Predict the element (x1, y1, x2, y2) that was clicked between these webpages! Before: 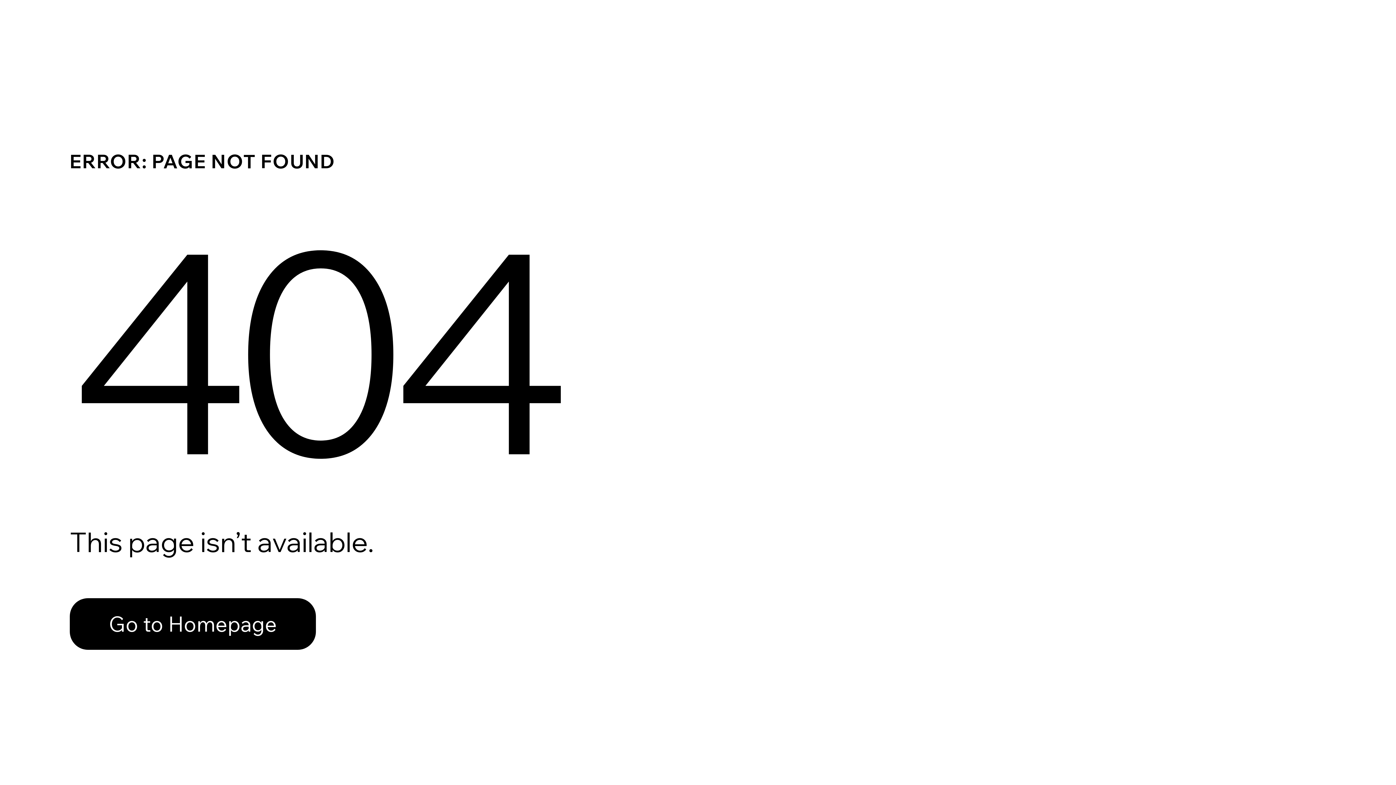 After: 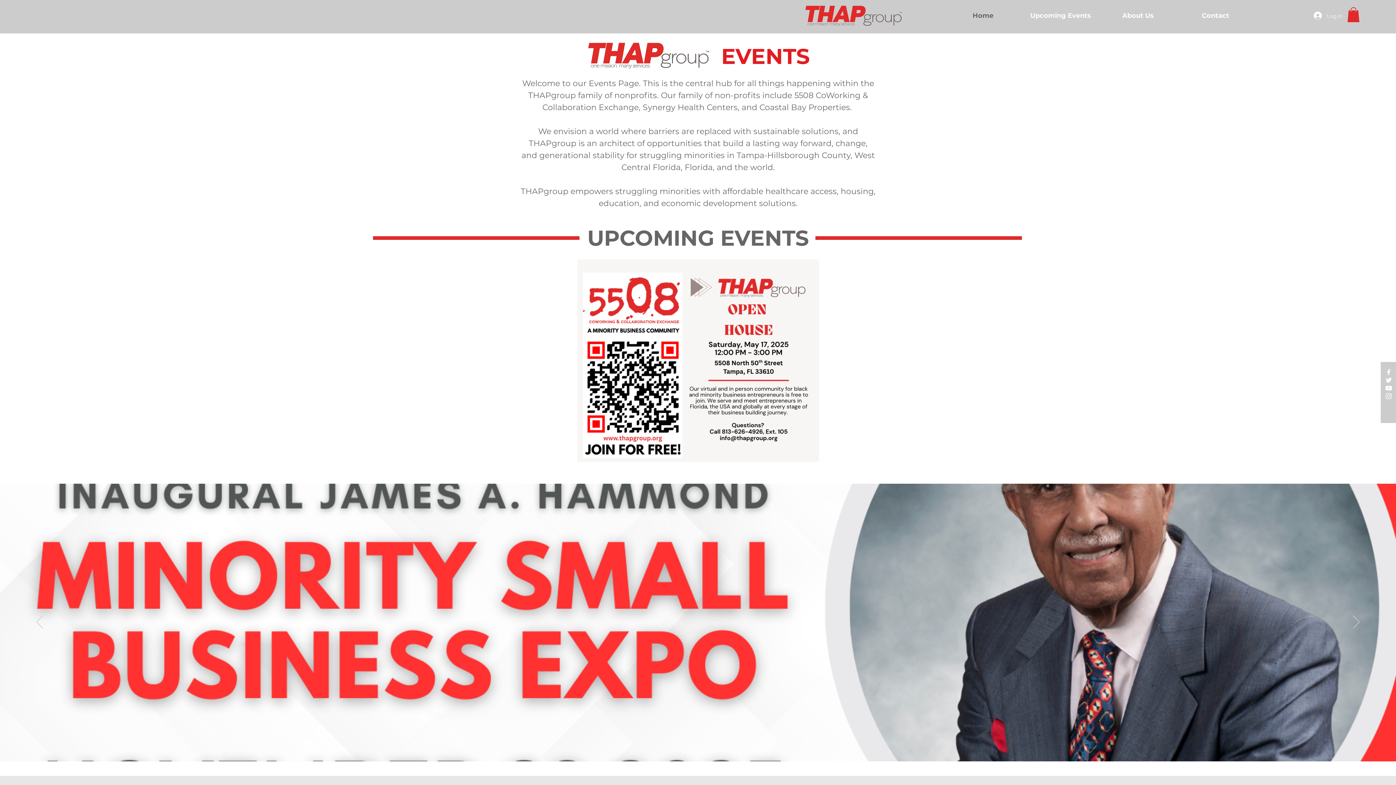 Action: label: Go to Homepage bbox: (69, 582, 768, 659)